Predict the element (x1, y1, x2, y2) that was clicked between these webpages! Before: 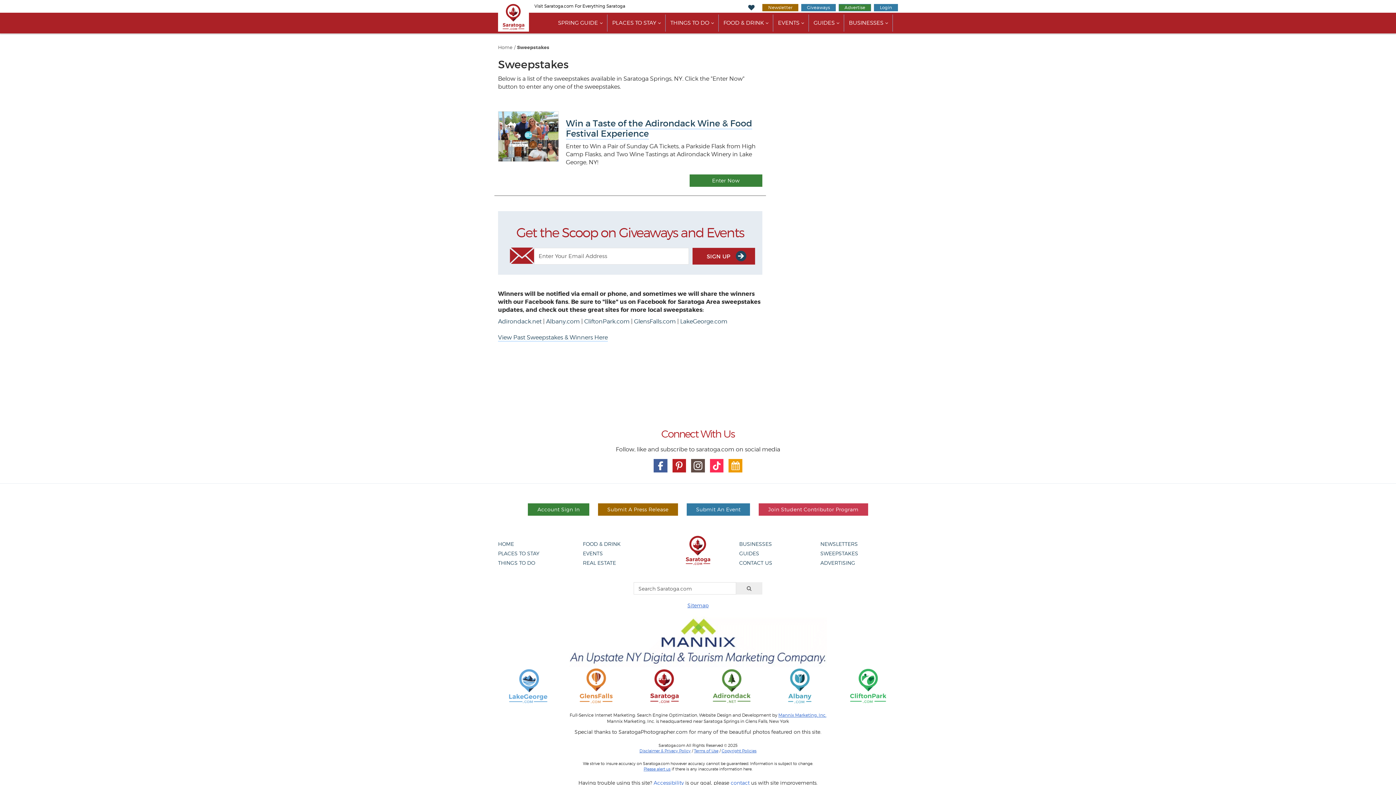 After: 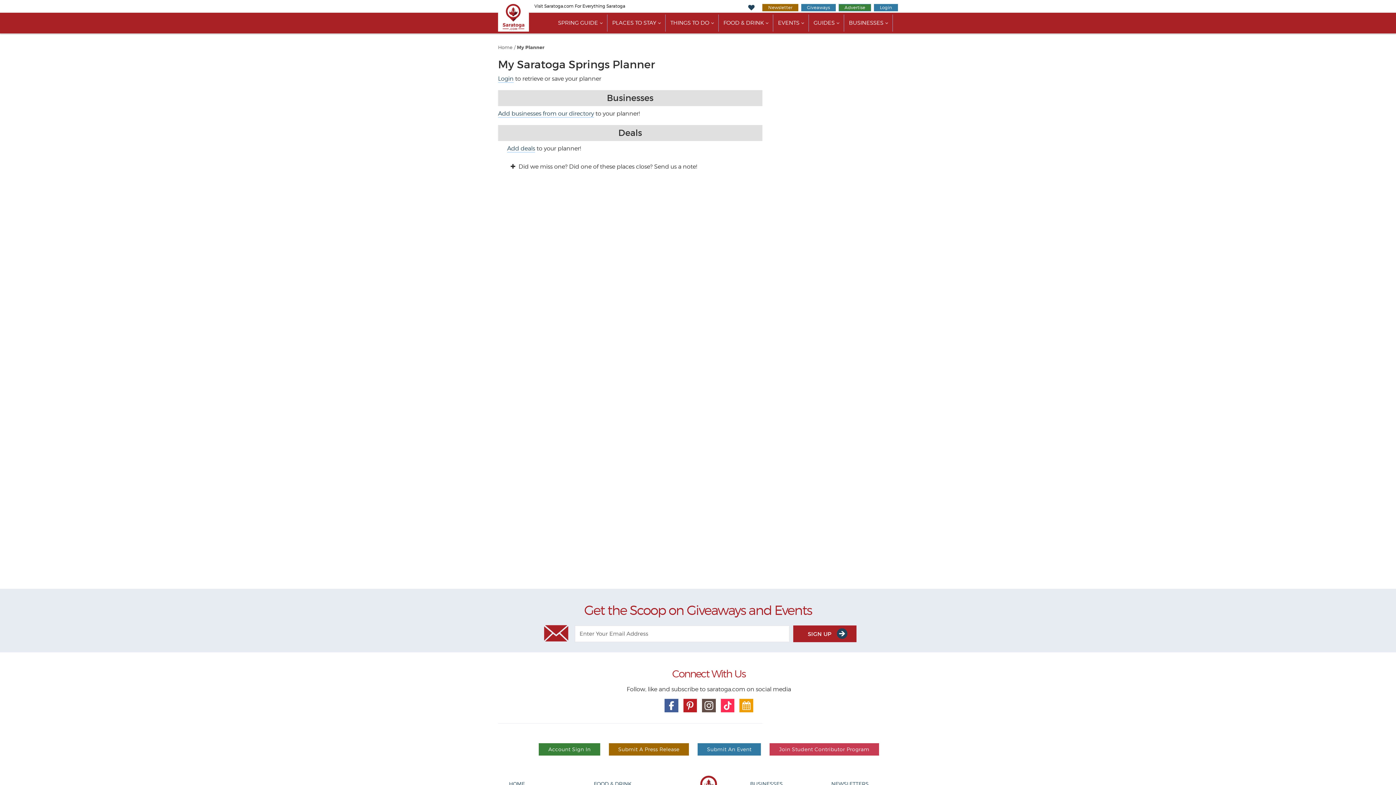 Action: bbox: (728, 460, 742, 471)